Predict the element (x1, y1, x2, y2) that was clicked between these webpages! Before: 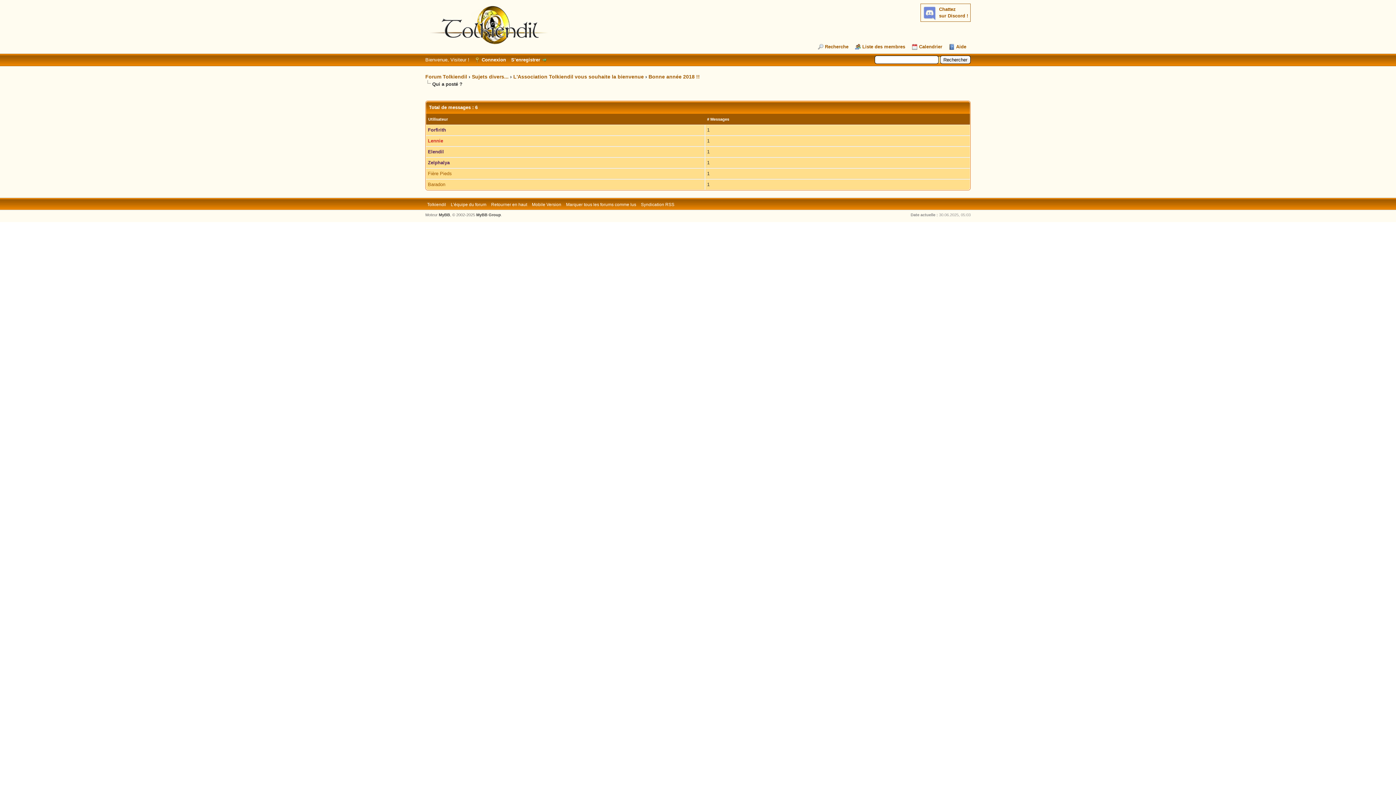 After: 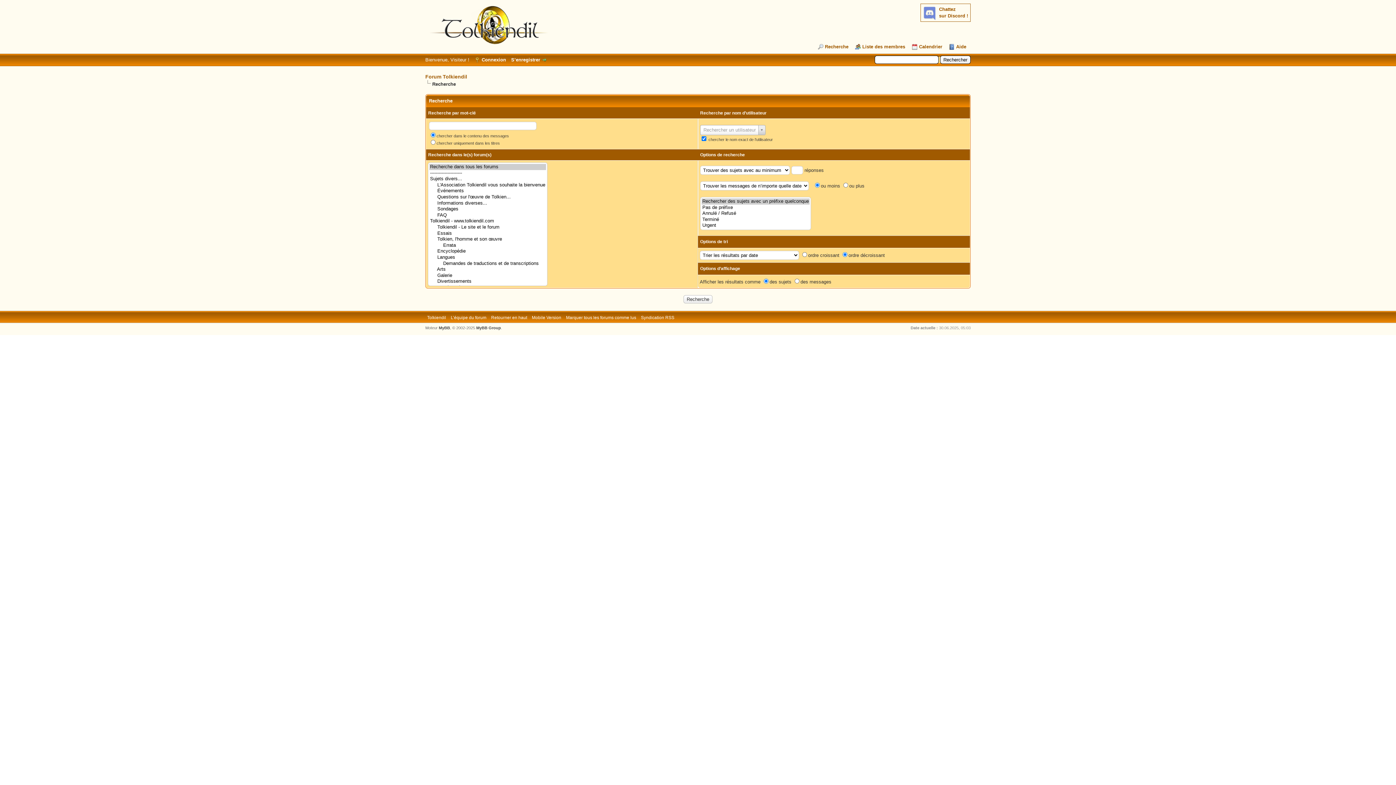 Action: label: Recherche bbox: (817, 44, 848, 49)